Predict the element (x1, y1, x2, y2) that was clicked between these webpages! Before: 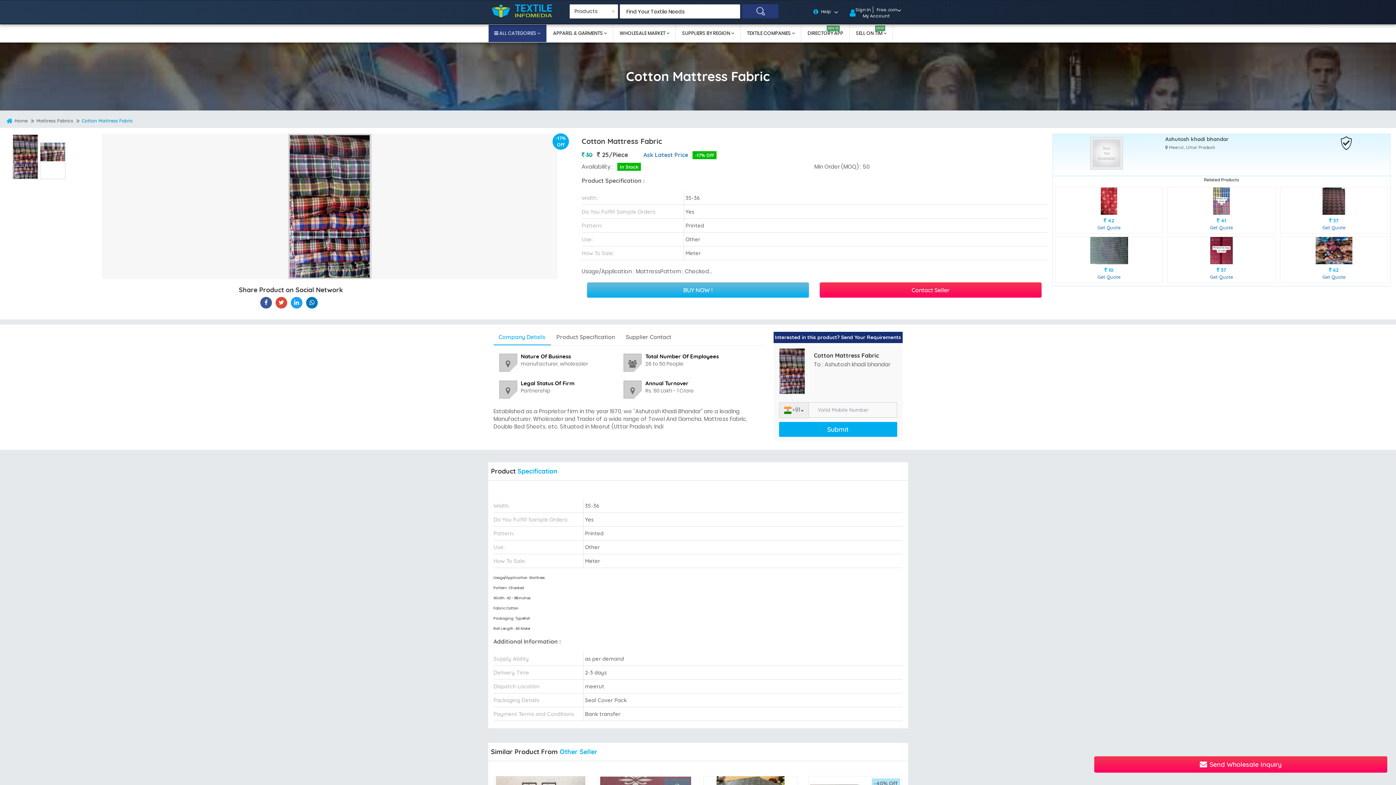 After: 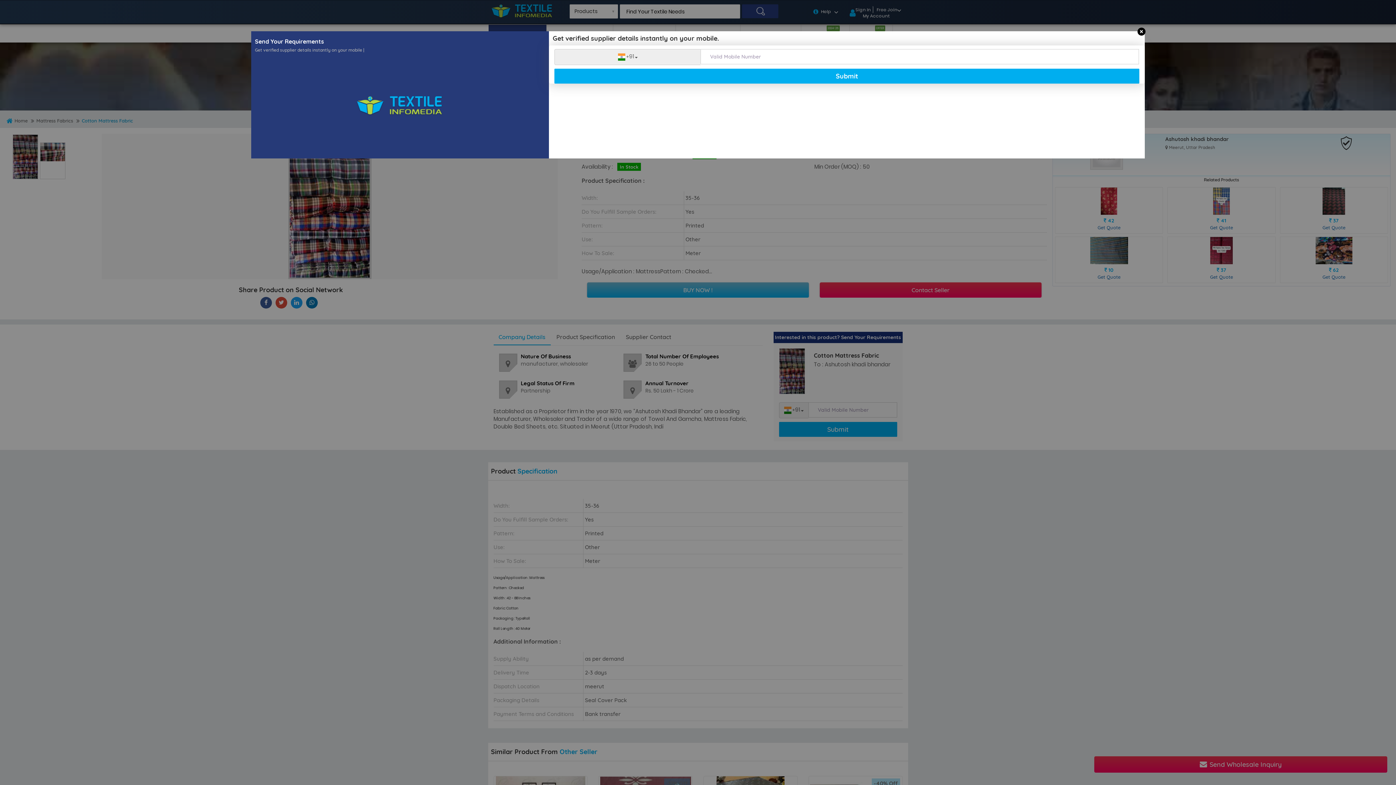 Action: bbox: (1094, 756, 1387, 773) label:  Send Wholesale Inquiry